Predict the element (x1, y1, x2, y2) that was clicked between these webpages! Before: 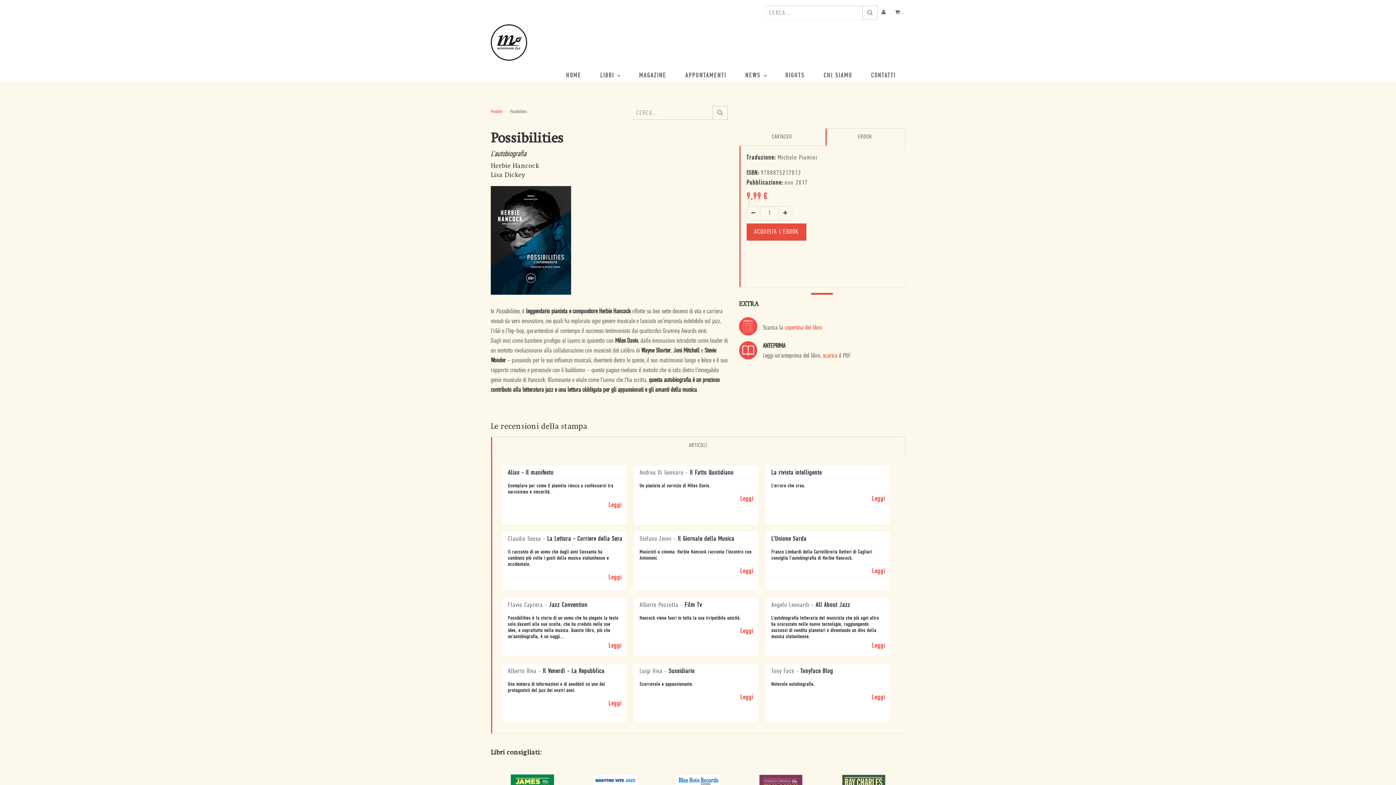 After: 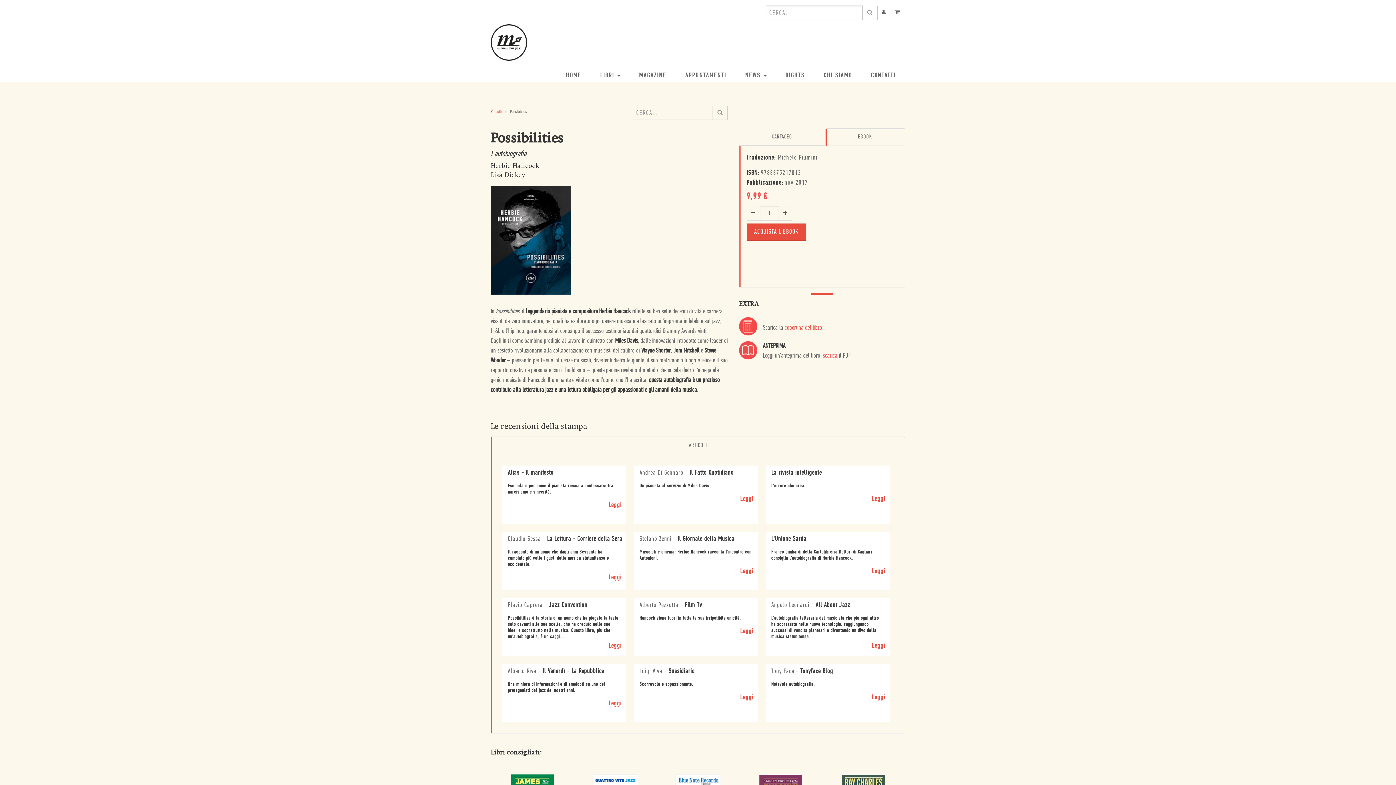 Action: bbox: (823, 352, 837, 359) label: scarica